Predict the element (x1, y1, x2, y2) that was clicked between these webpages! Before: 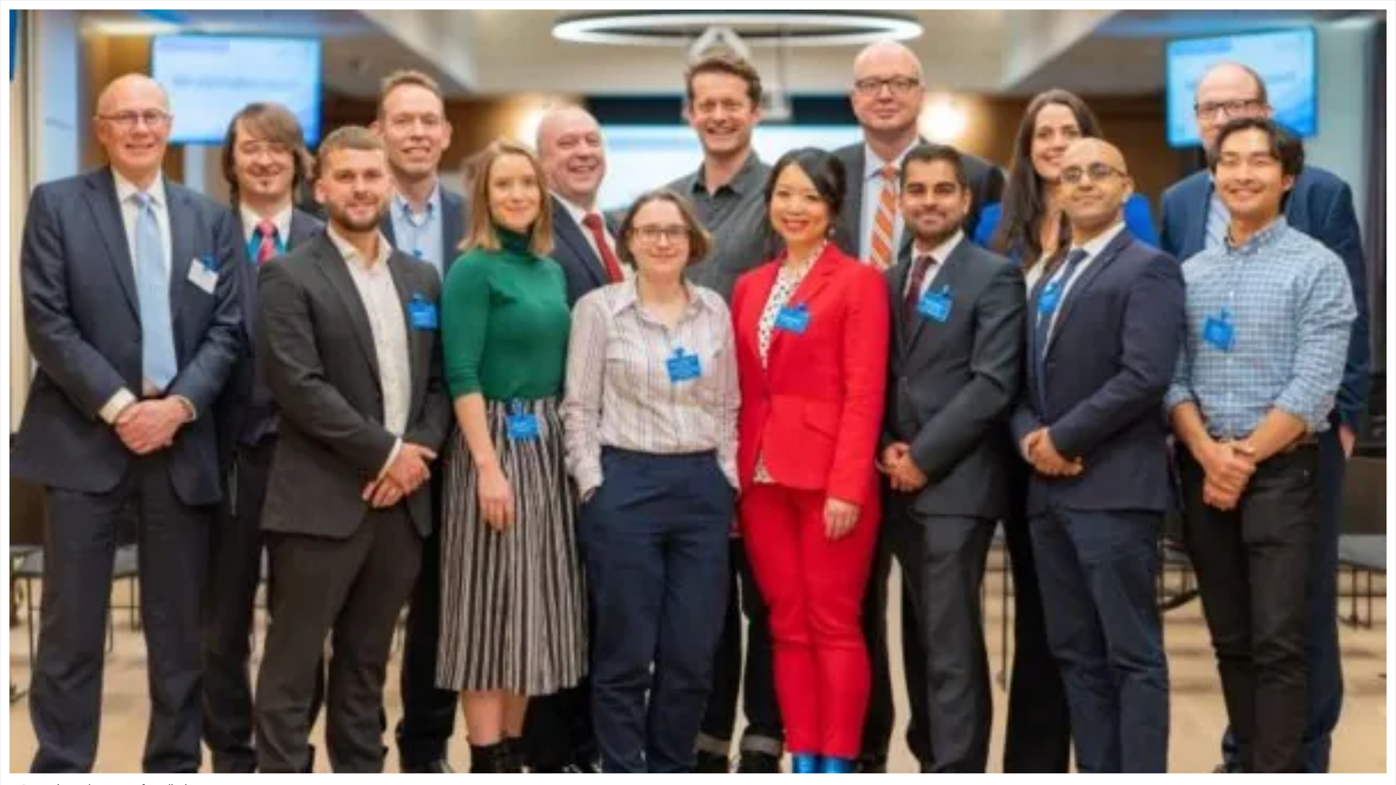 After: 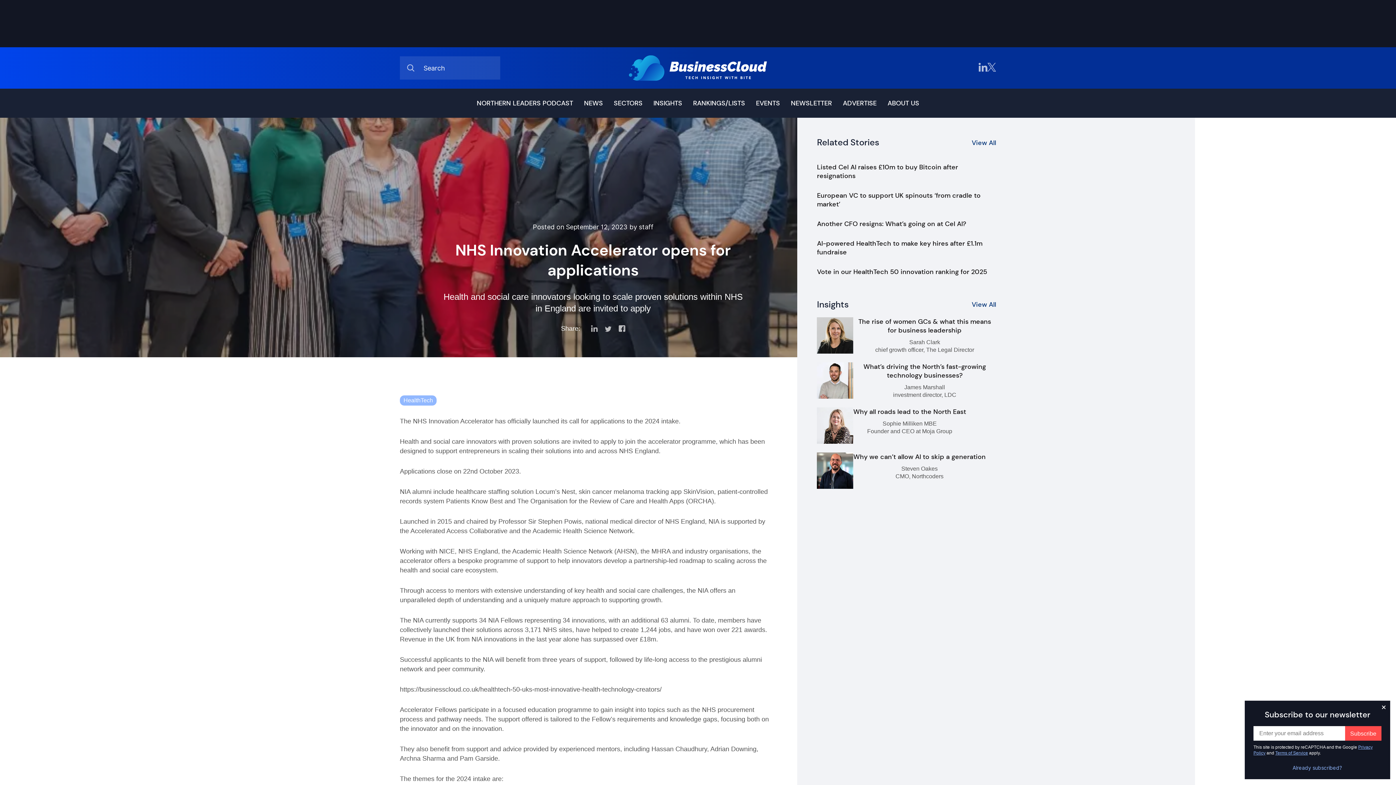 Action: bbox: (9, 768, 1386, 775)